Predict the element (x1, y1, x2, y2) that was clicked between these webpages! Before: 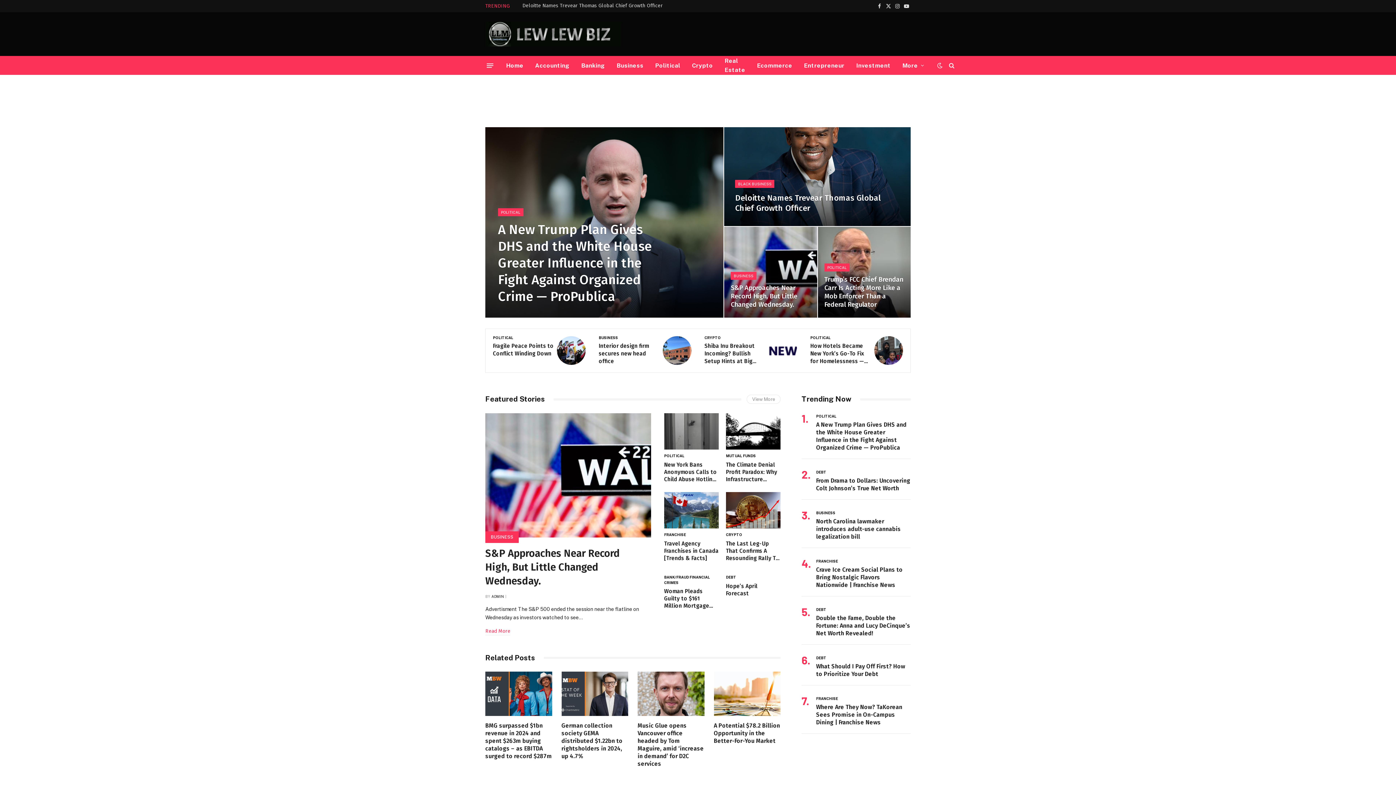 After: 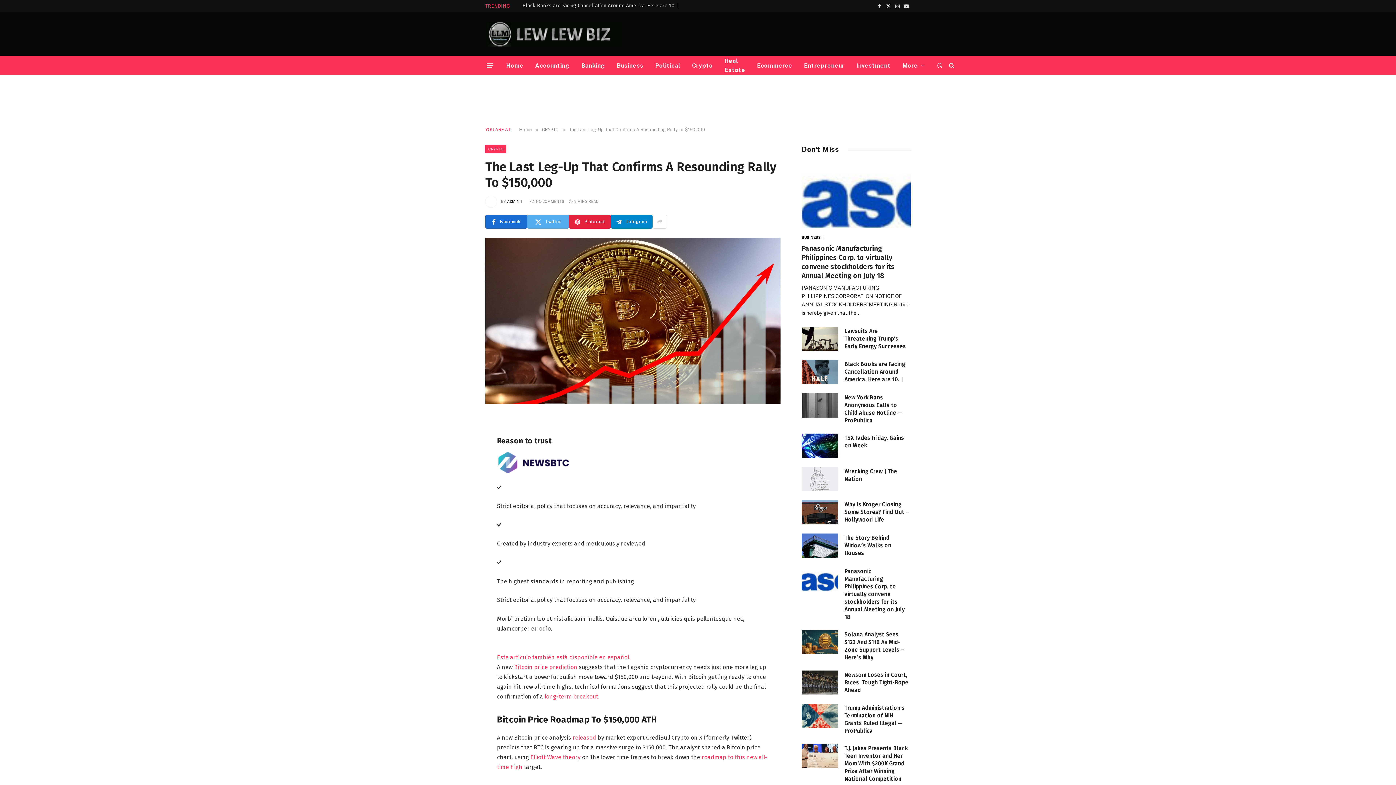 Action: bbox: (726, 492, 780, 528)